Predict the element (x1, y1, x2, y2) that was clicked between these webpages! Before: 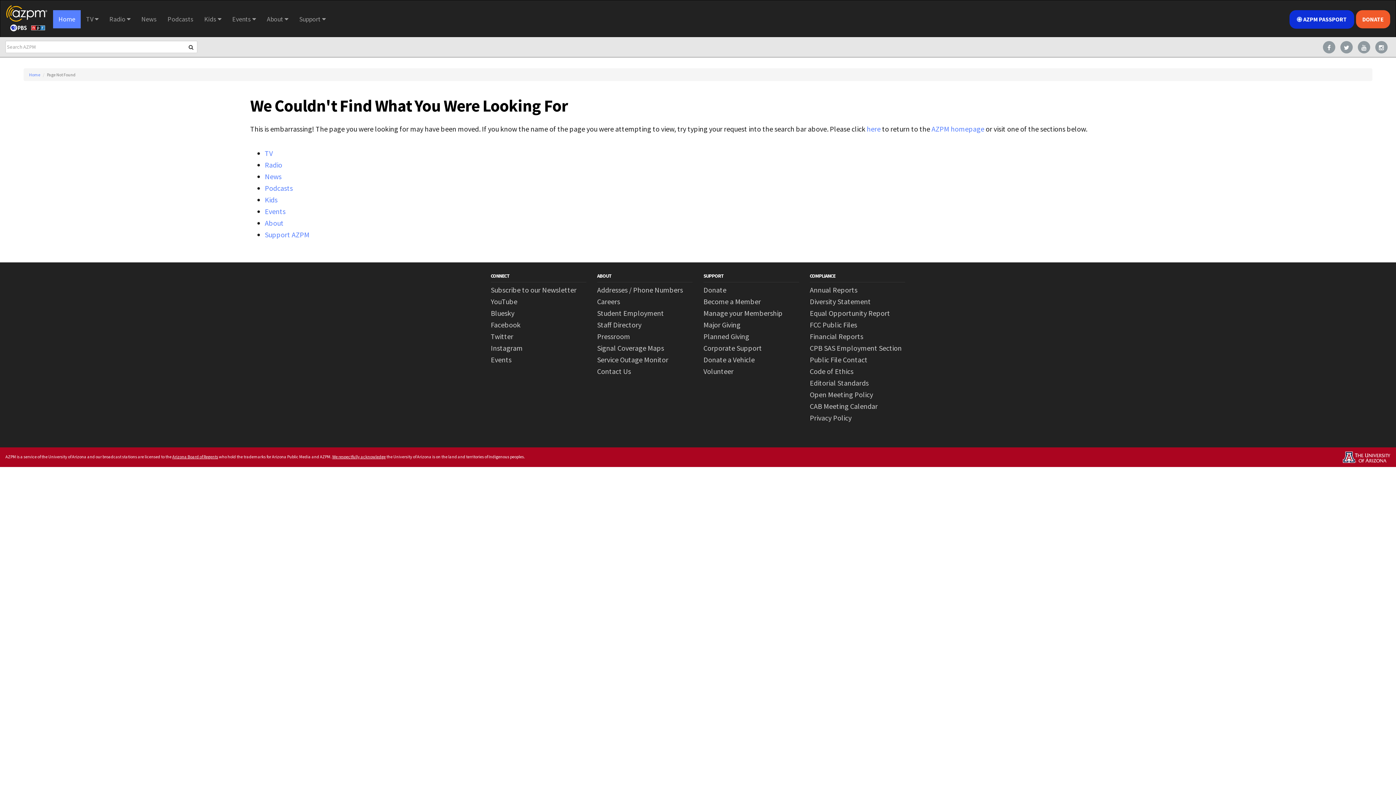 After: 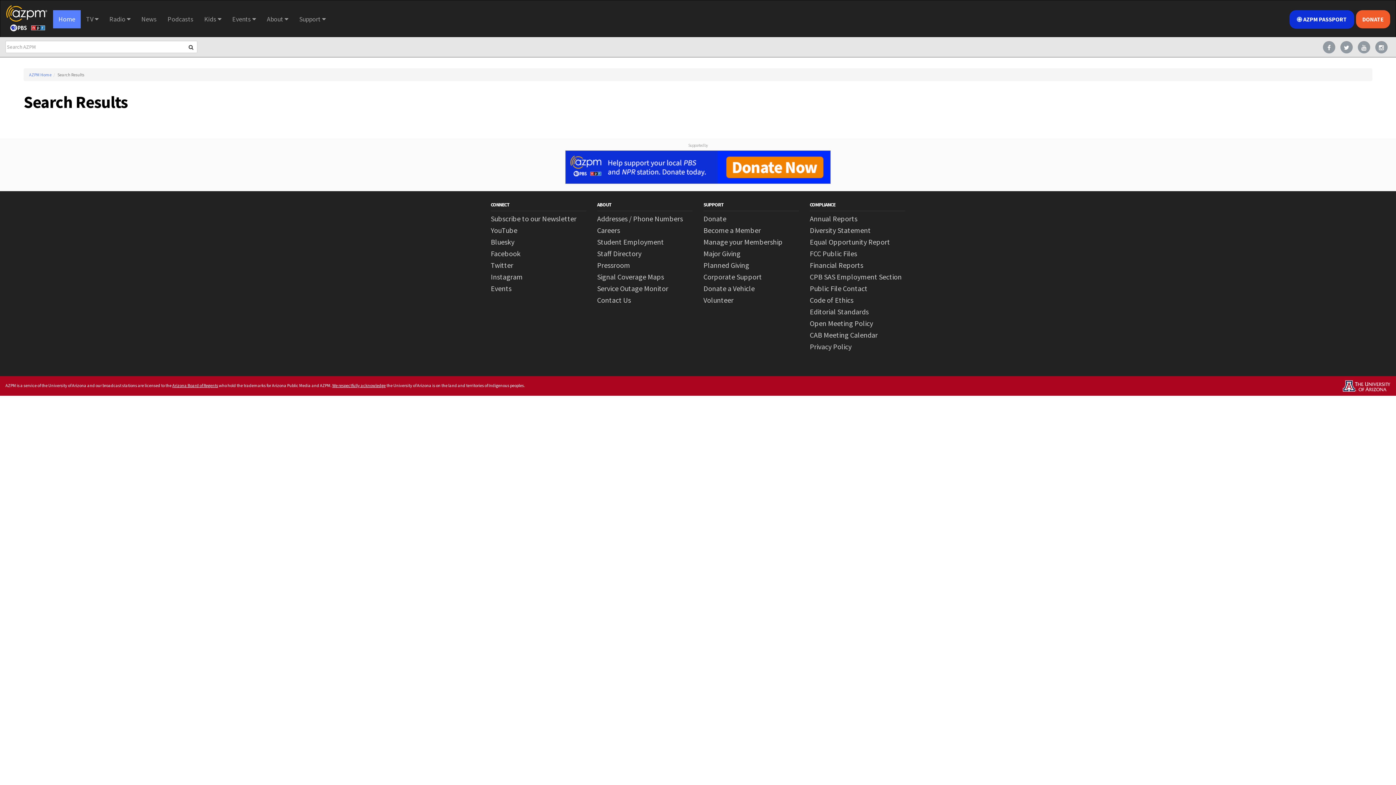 Action: bbox: (186, 42, 195, 51)